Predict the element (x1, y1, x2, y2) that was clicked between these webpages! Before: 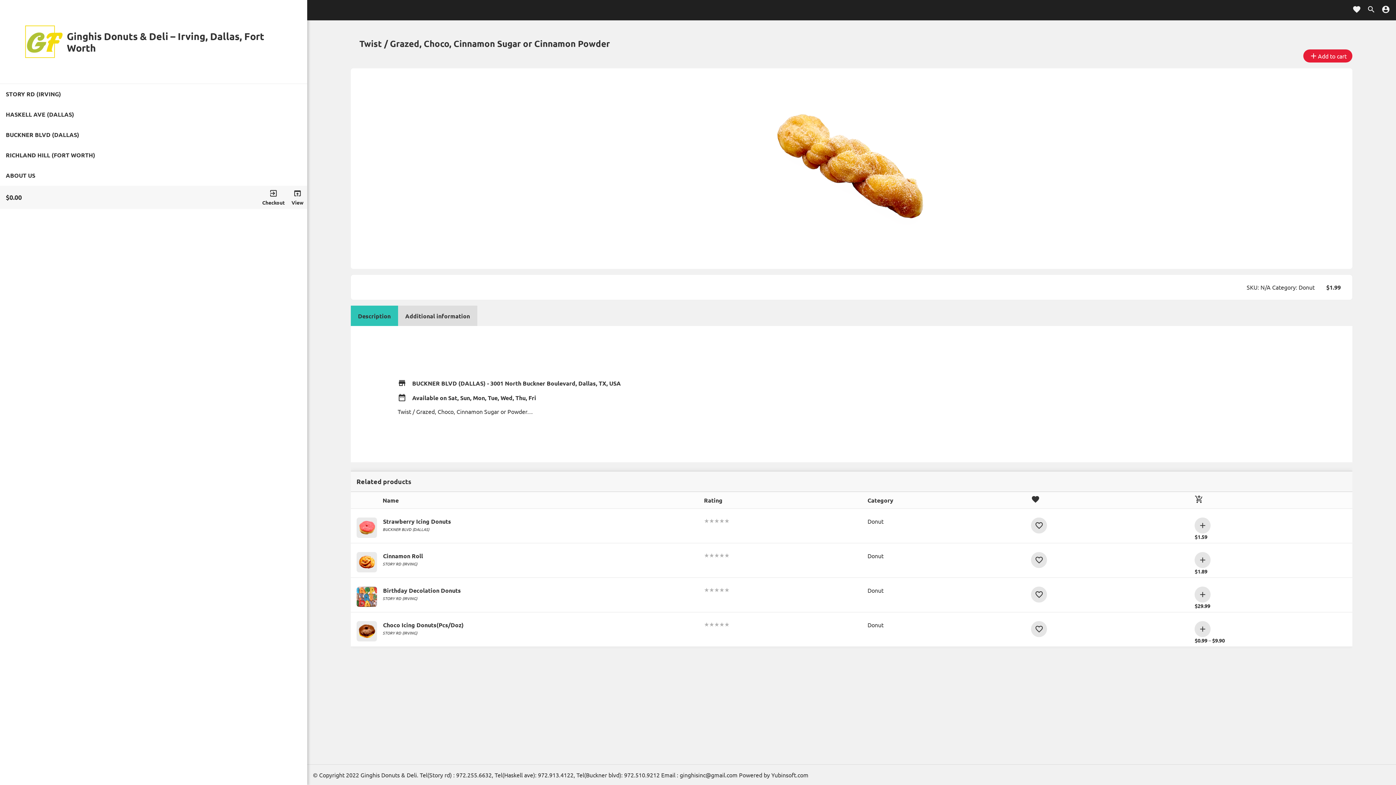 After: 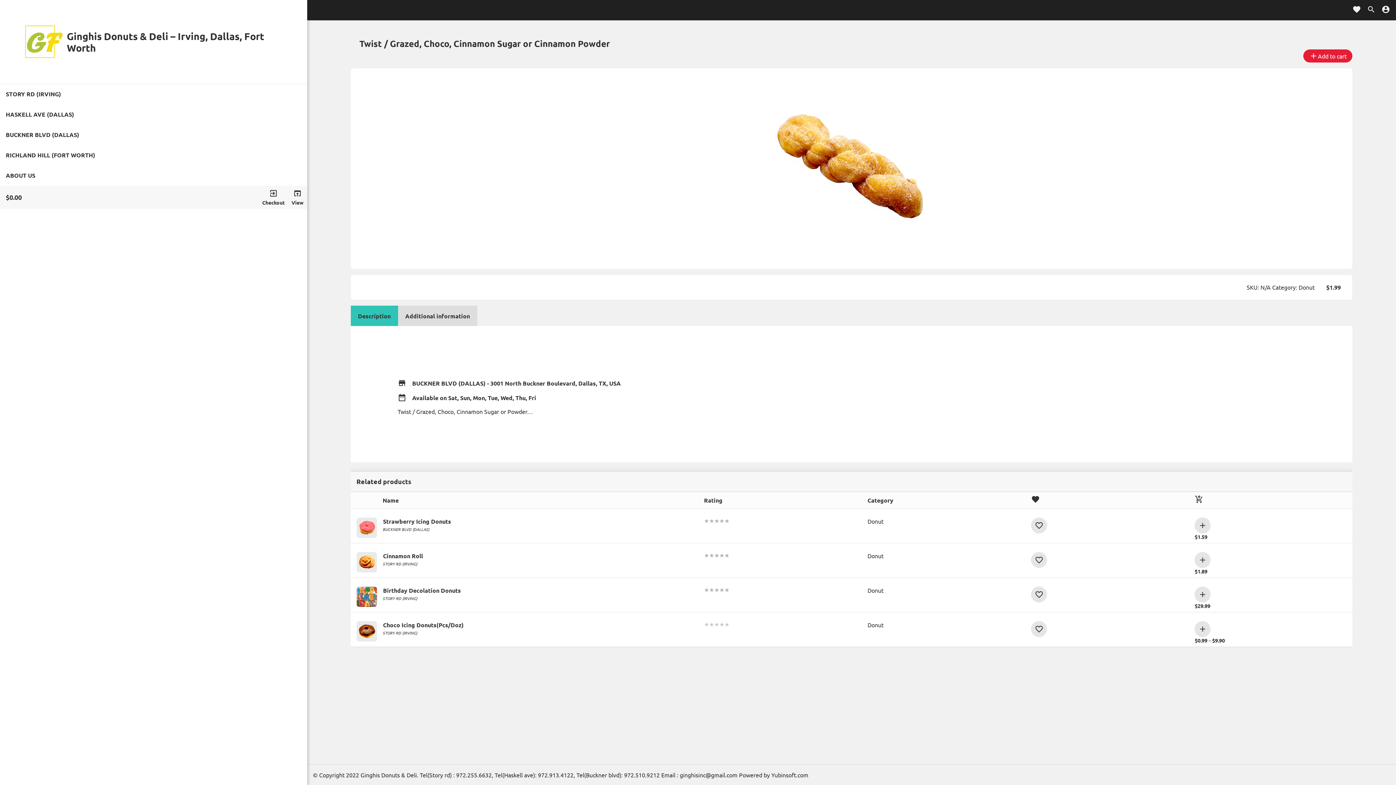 Action: bbox: (704, 621, 861, 627)